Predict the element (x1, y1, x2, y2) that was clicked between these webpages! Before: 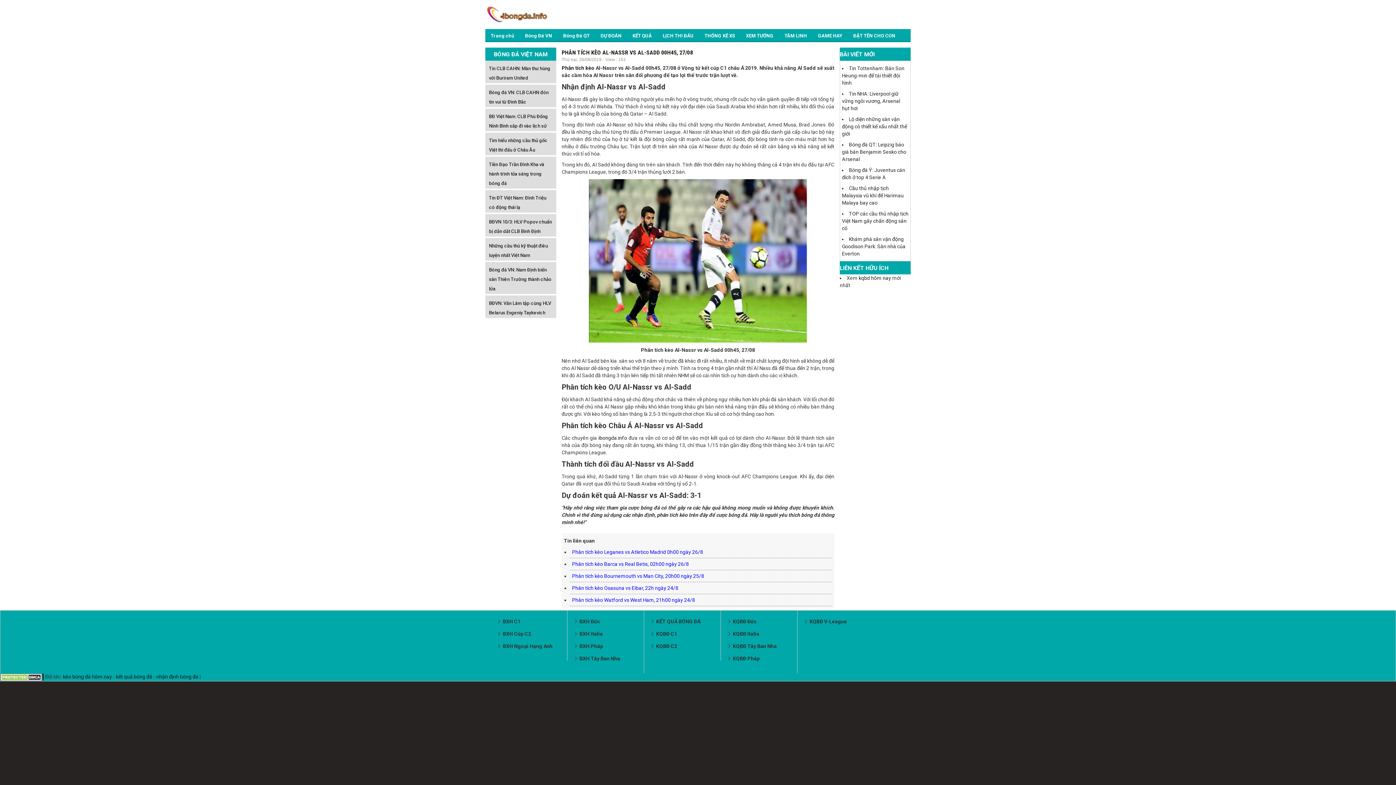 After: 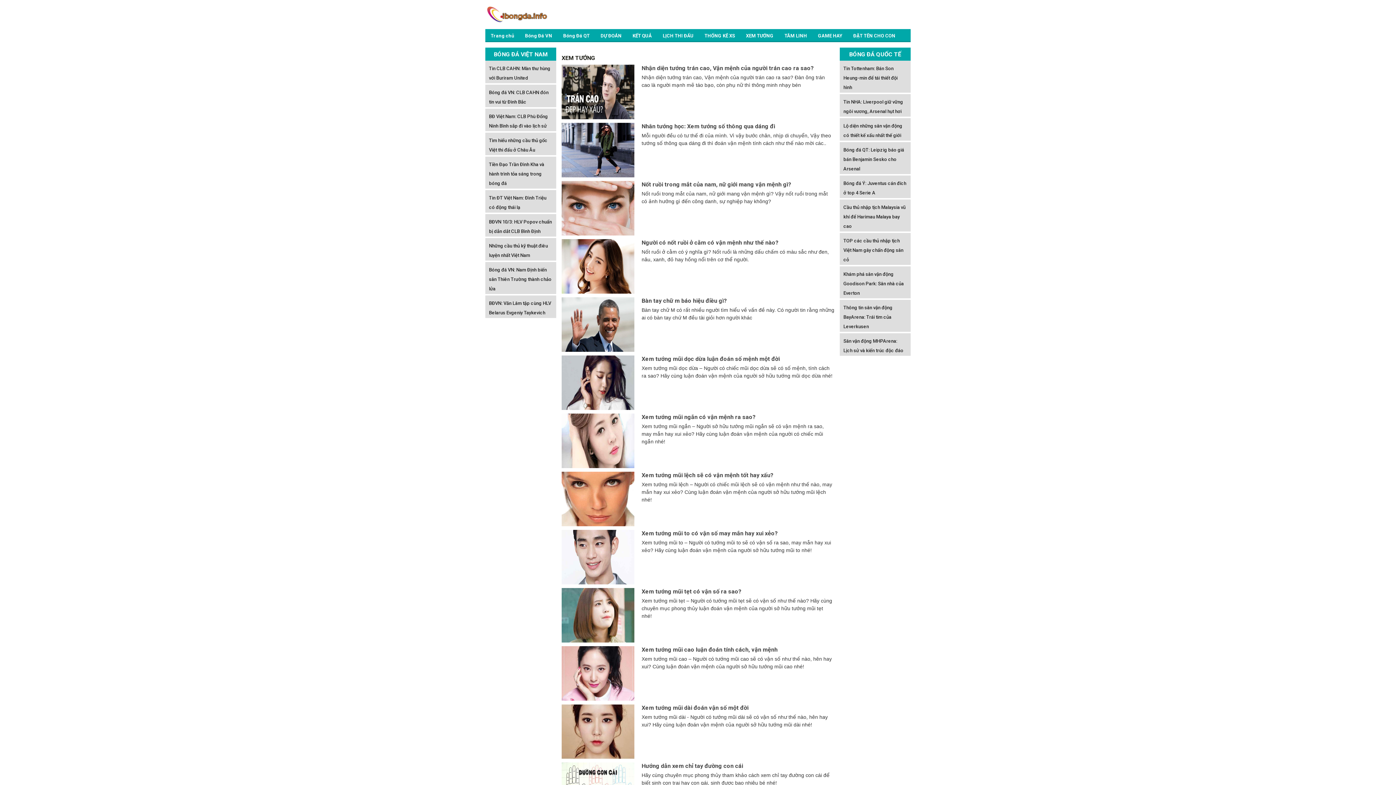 Action: label: XEM TƯỚNG bbox: (740, 29, 779, 42)